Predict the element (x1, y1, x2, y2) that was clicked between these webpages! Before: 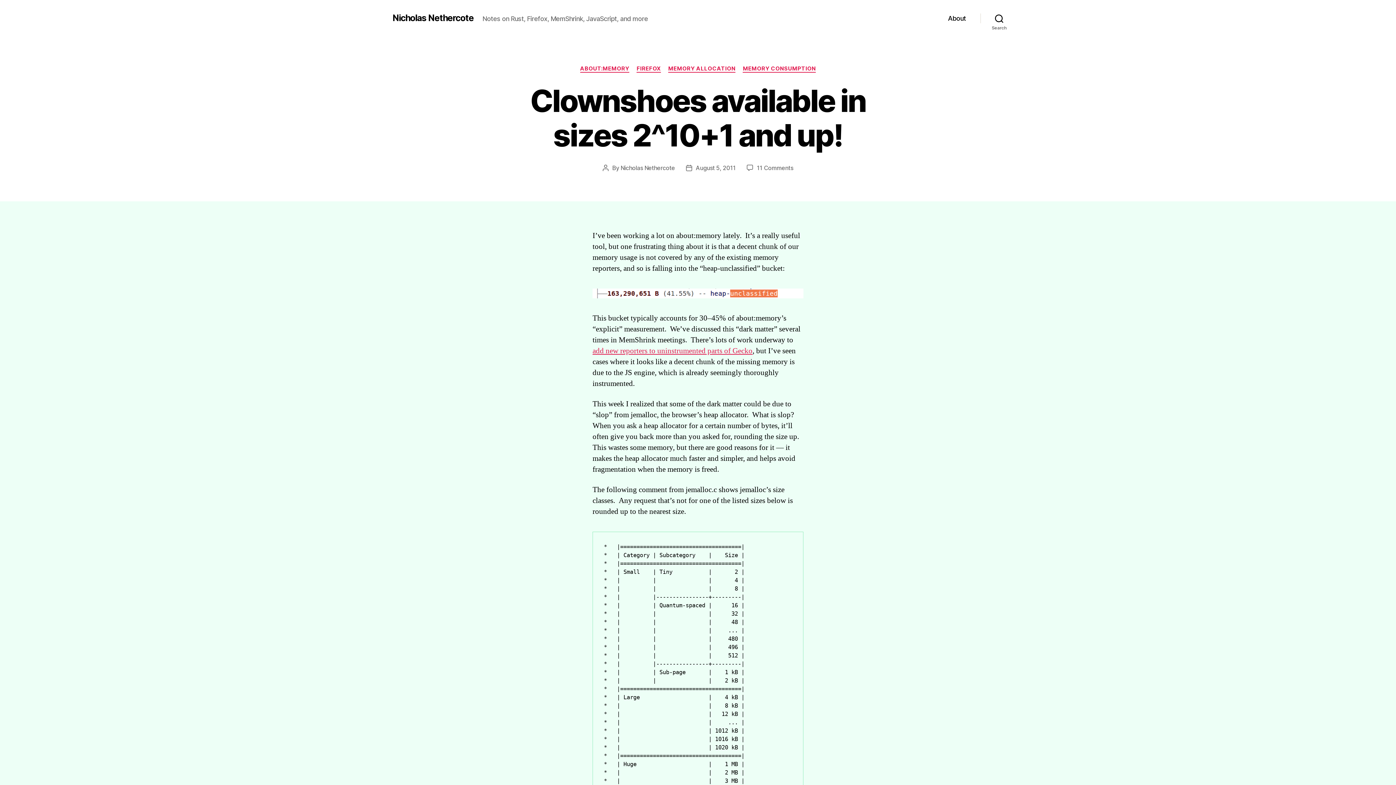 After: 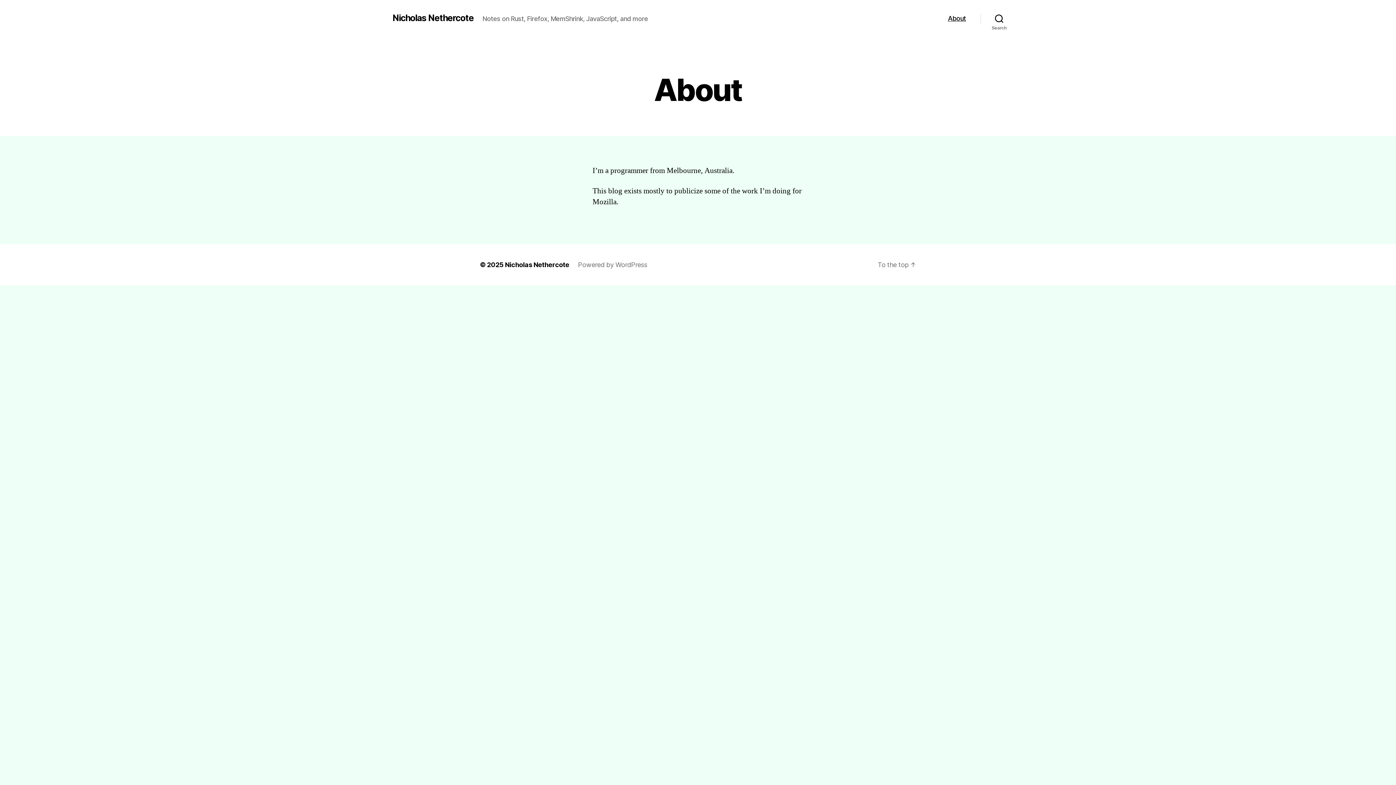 Action: bbox: (948, 14, 966, 22) label: About